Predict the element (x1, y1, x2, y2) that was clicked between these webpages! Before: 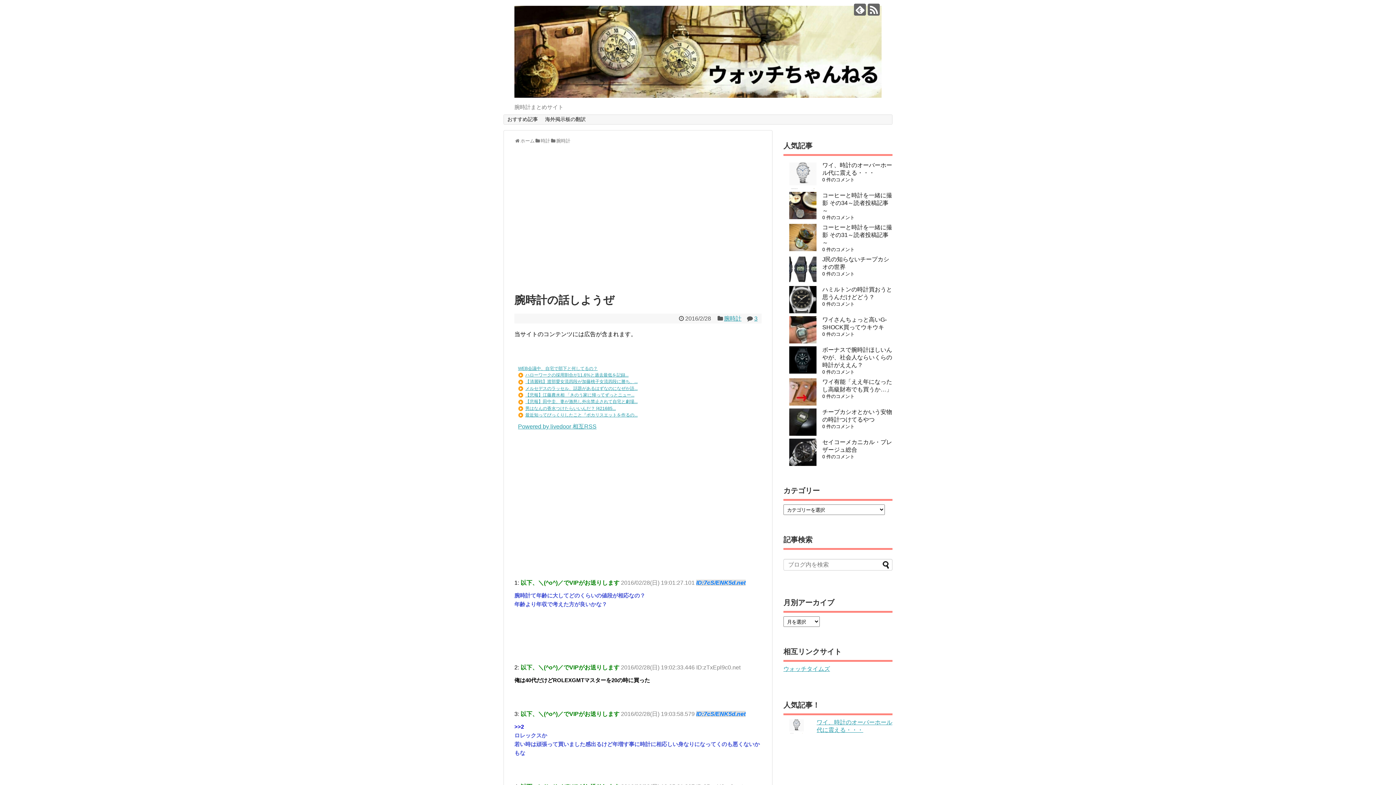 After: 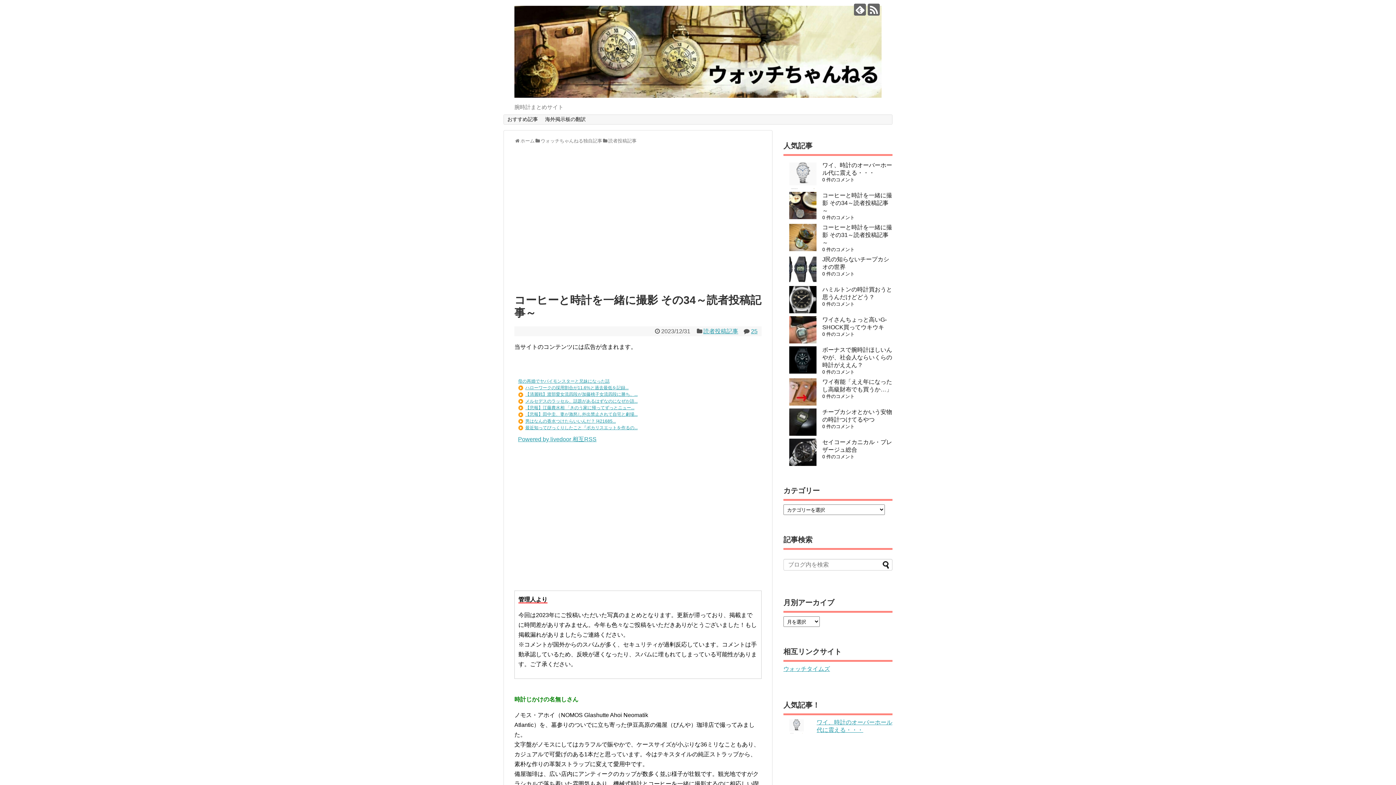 Action: label: コーヒーと時計を一緒に撮影 その34～読者投稿記事～ bbox: (822, 192, 892, 213)